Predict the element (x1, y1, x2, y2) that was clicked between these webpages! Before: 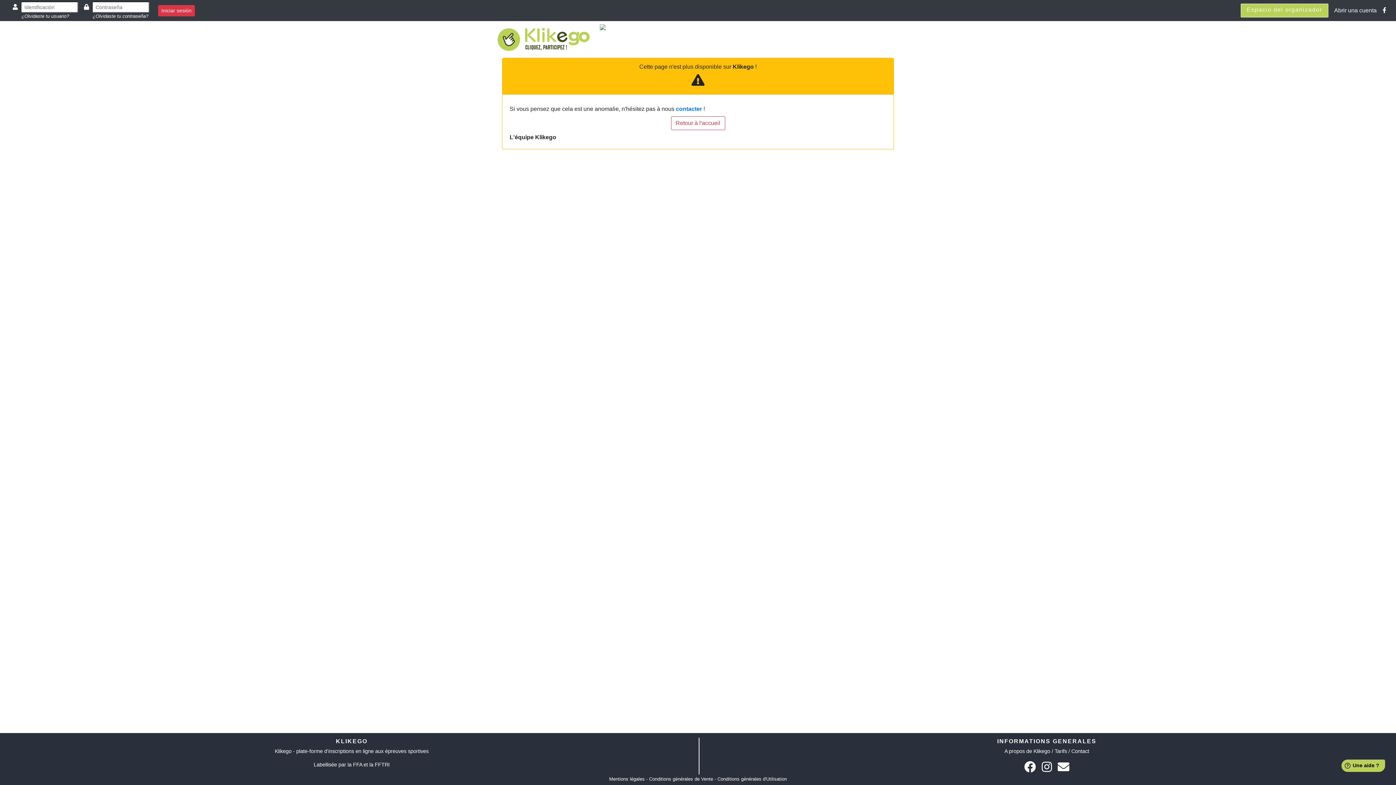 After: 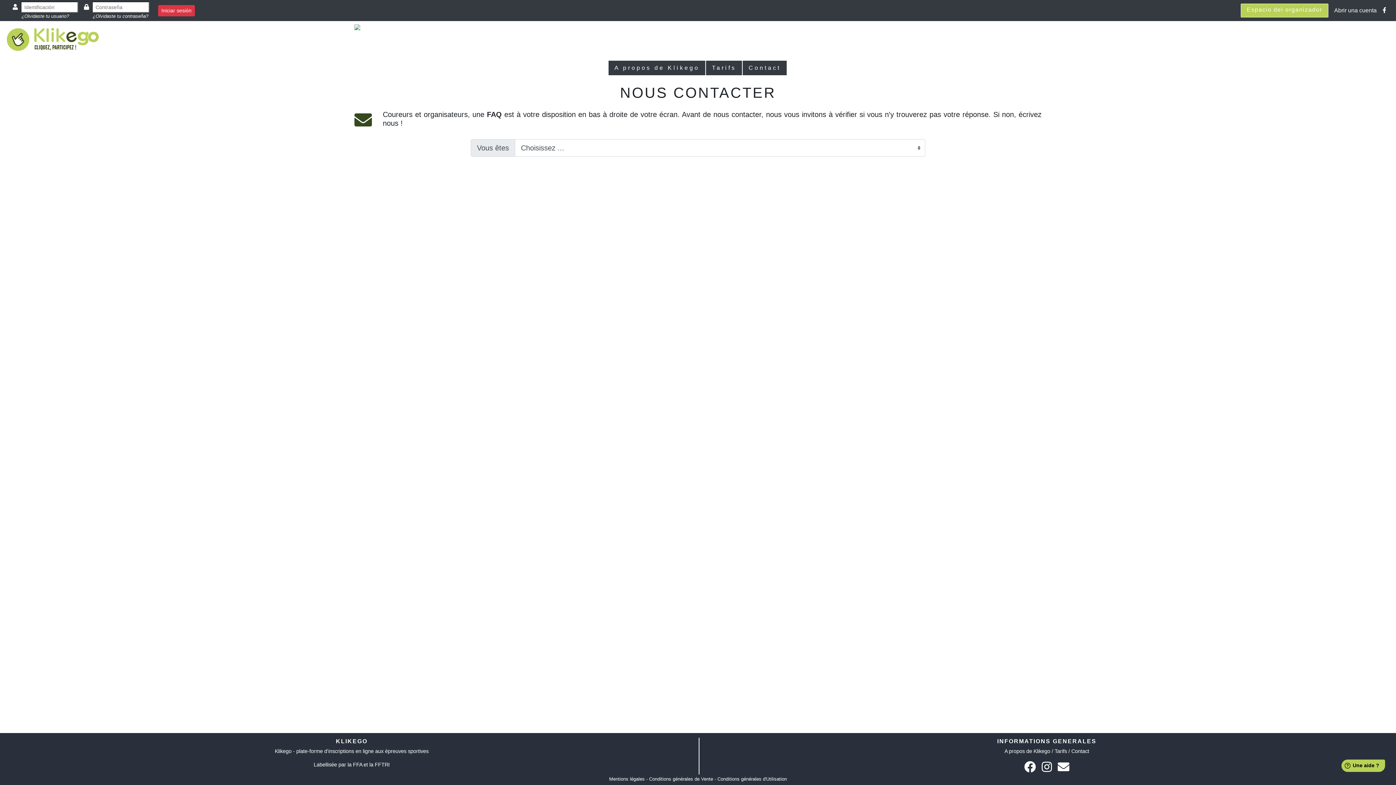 Action: bbox: (1058, 766, 1069, 772)